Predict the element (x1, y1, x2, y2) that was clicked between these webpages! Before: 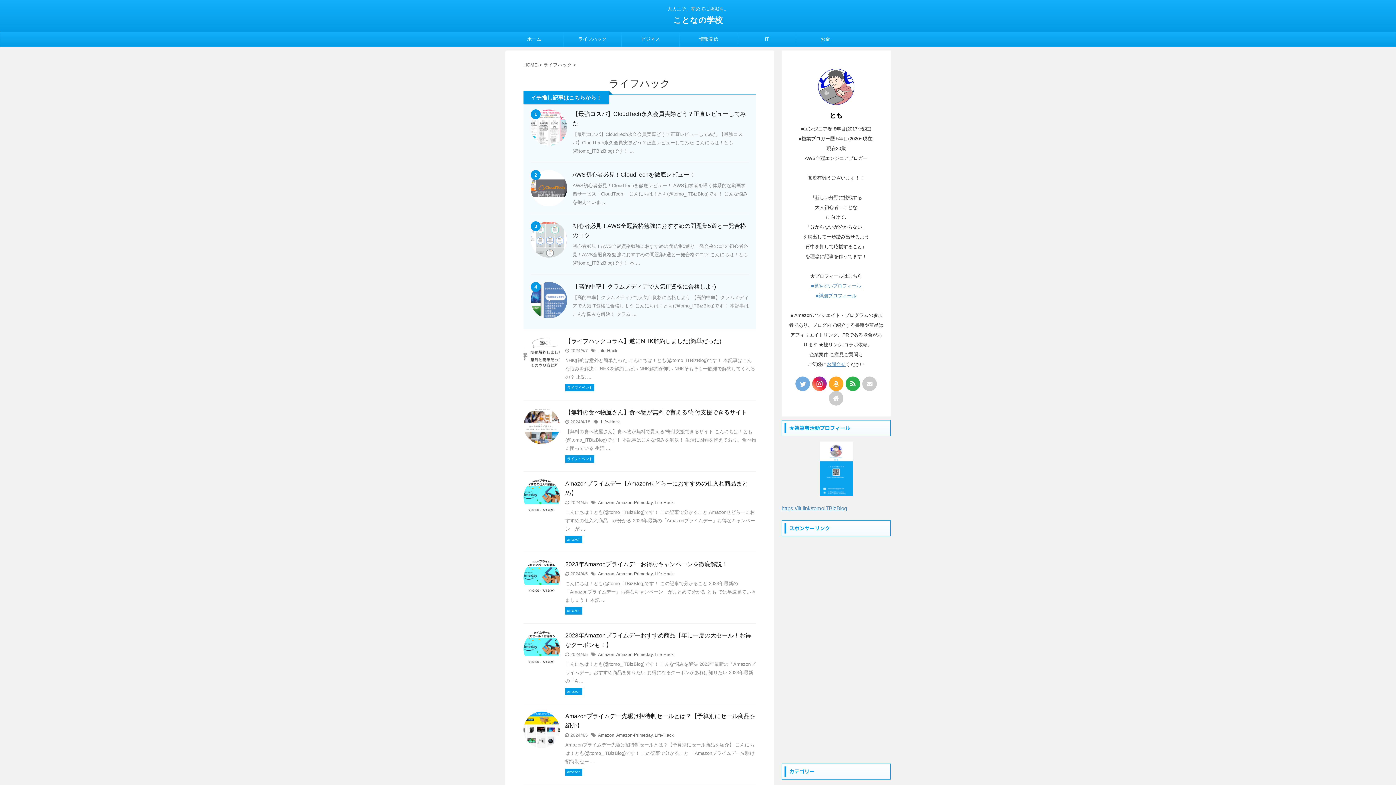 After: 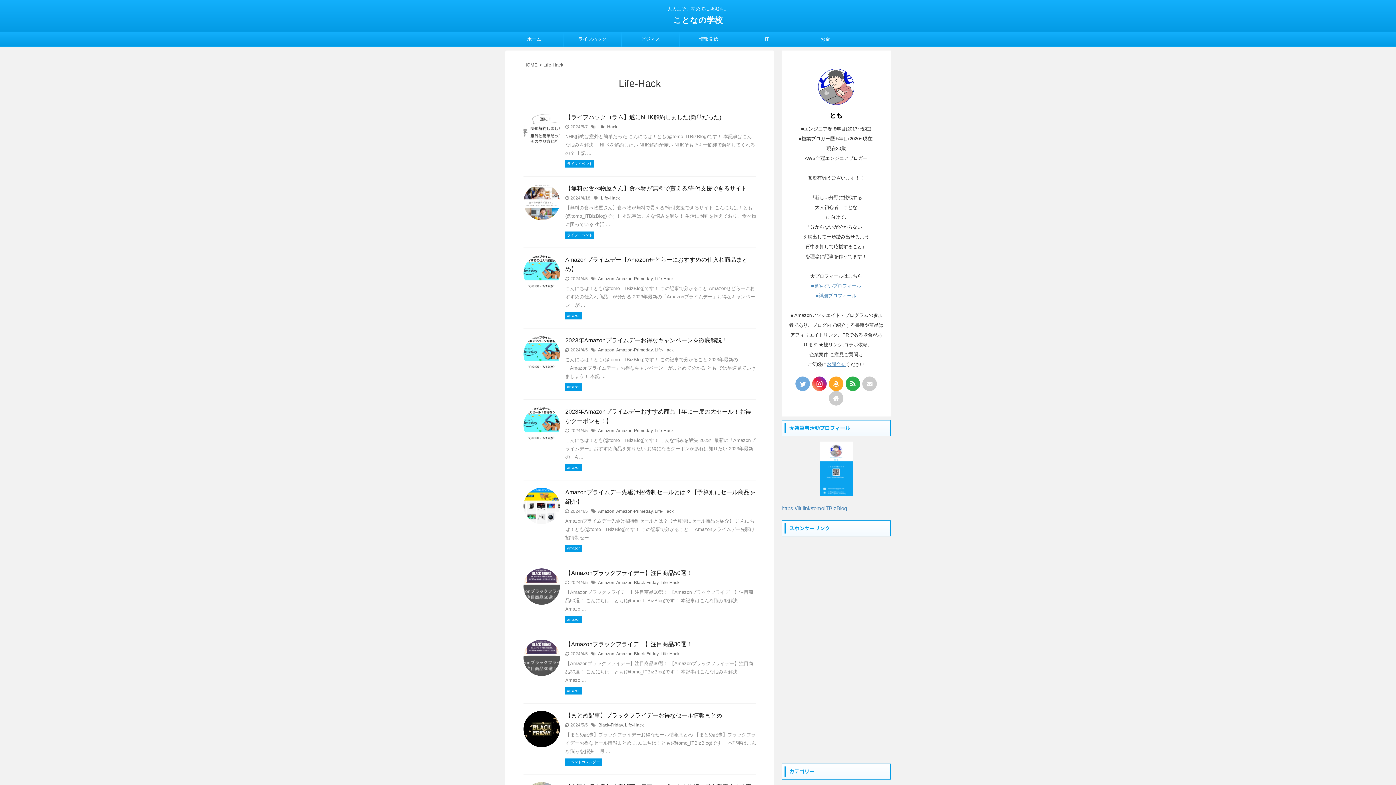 Action: bbox: (601, 419, 620, 424) label: Life-Hack